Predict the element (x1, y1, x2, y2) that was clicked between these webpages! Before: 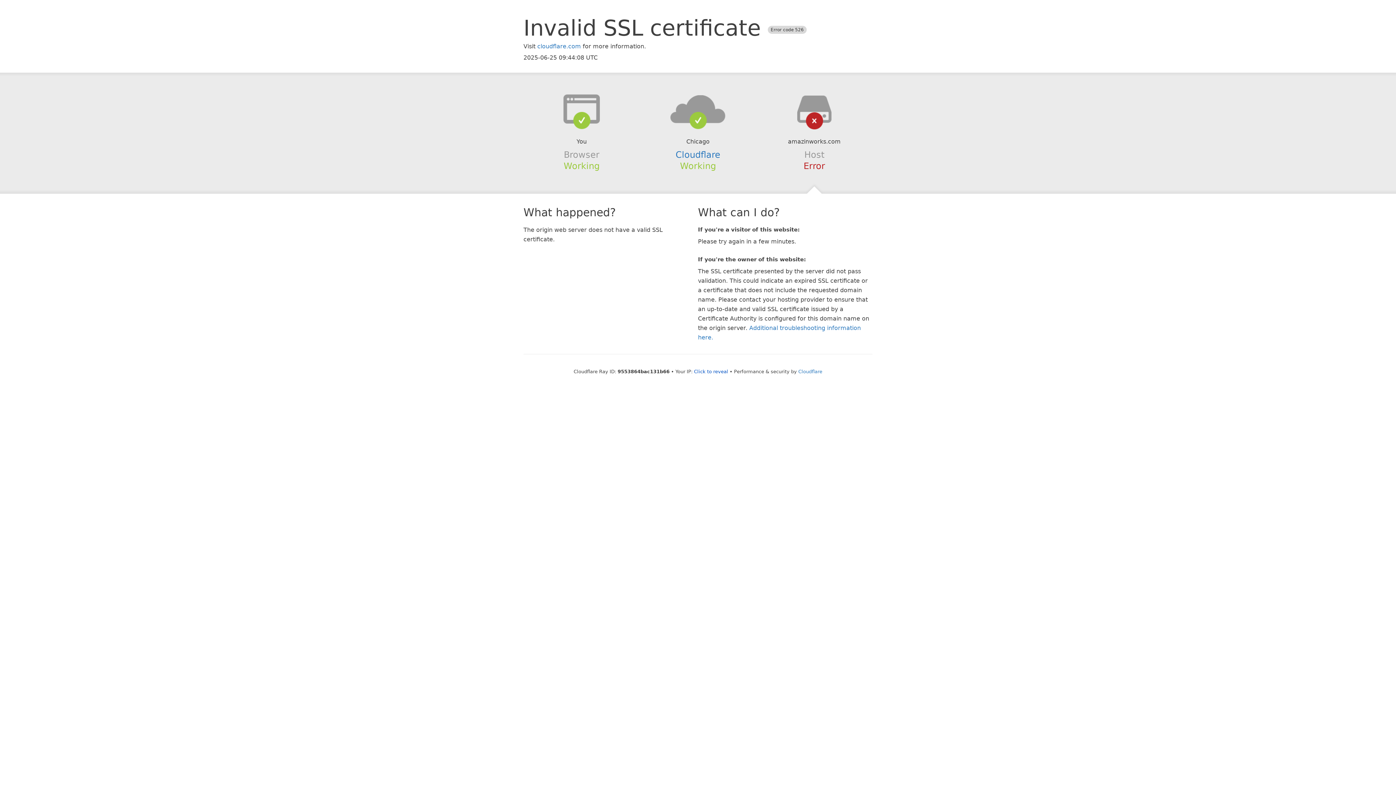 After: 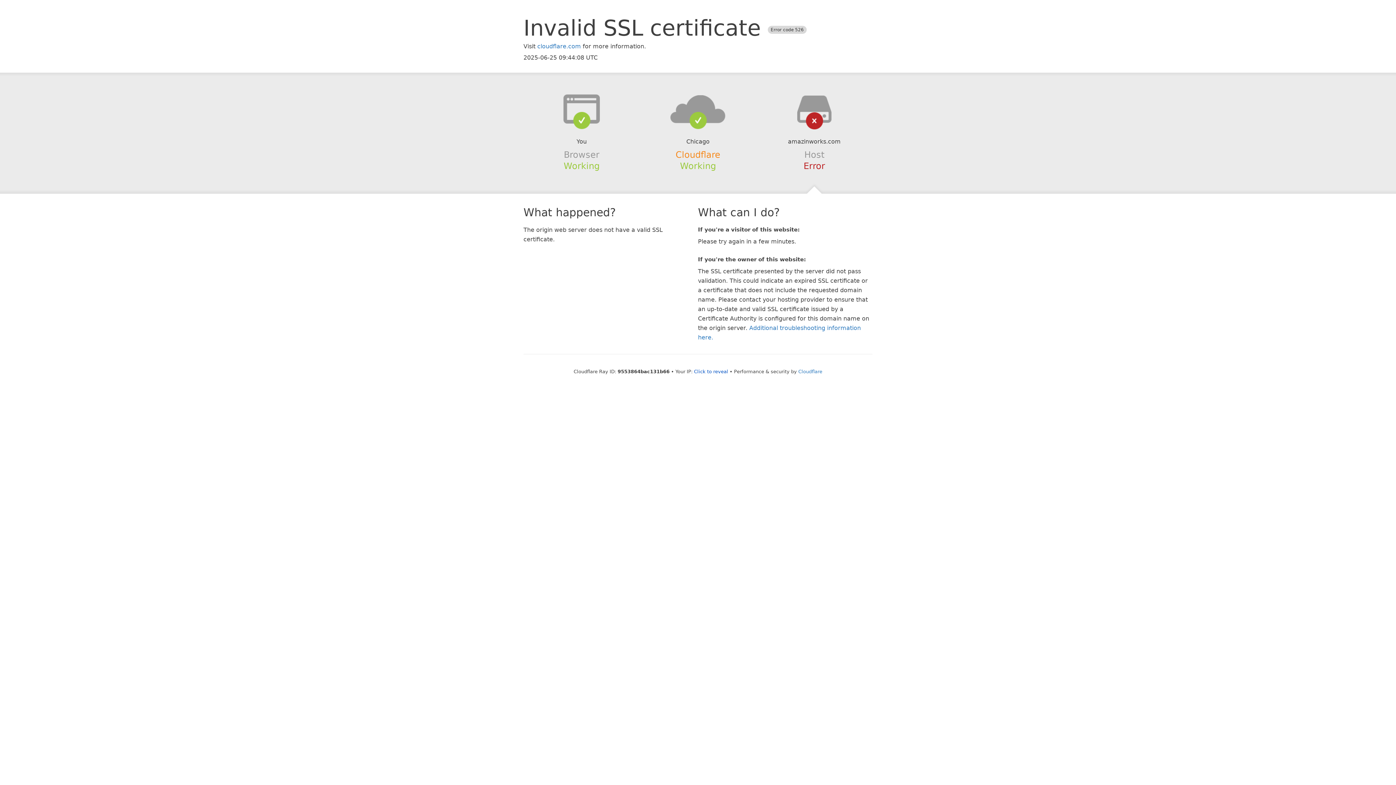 Action: label: Cloudflare bbox: (675, 149, 720, 159)